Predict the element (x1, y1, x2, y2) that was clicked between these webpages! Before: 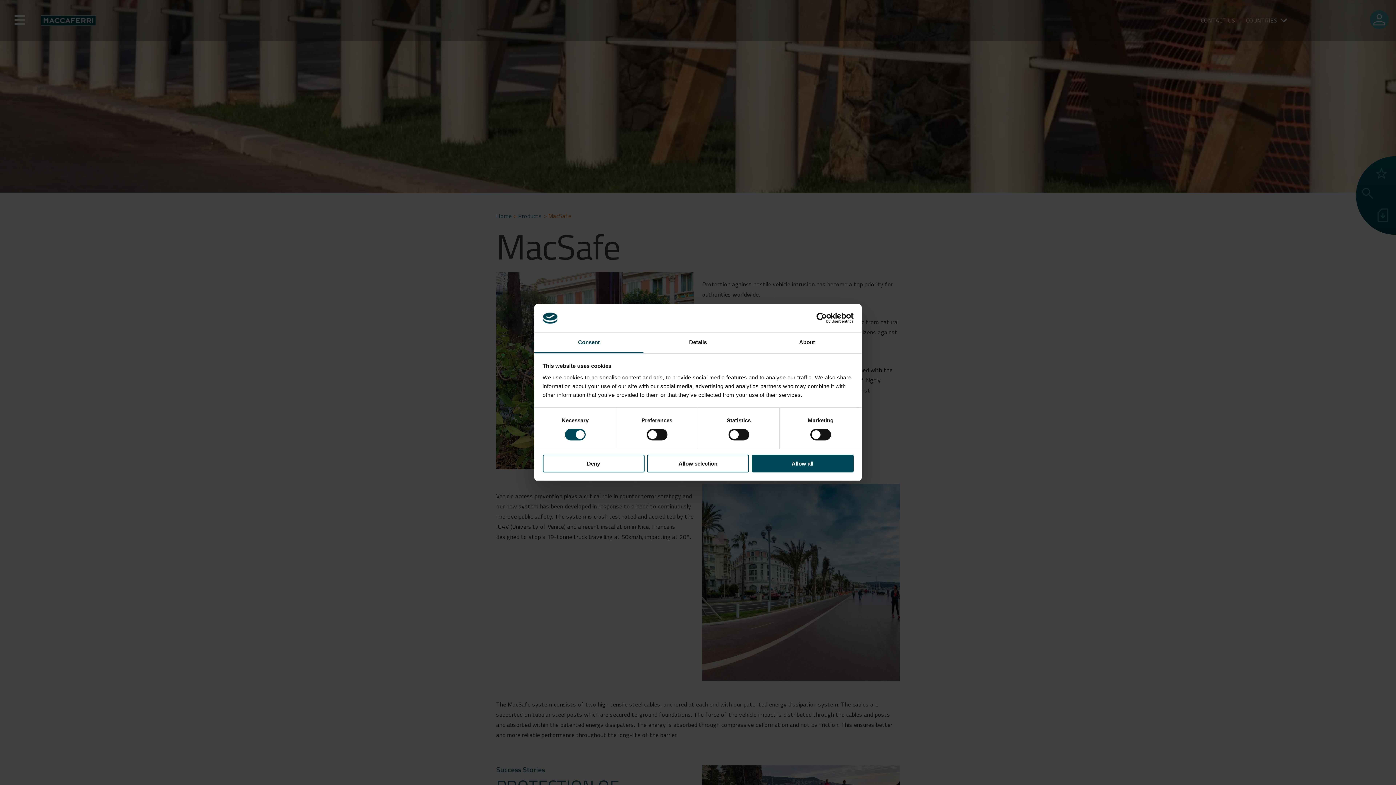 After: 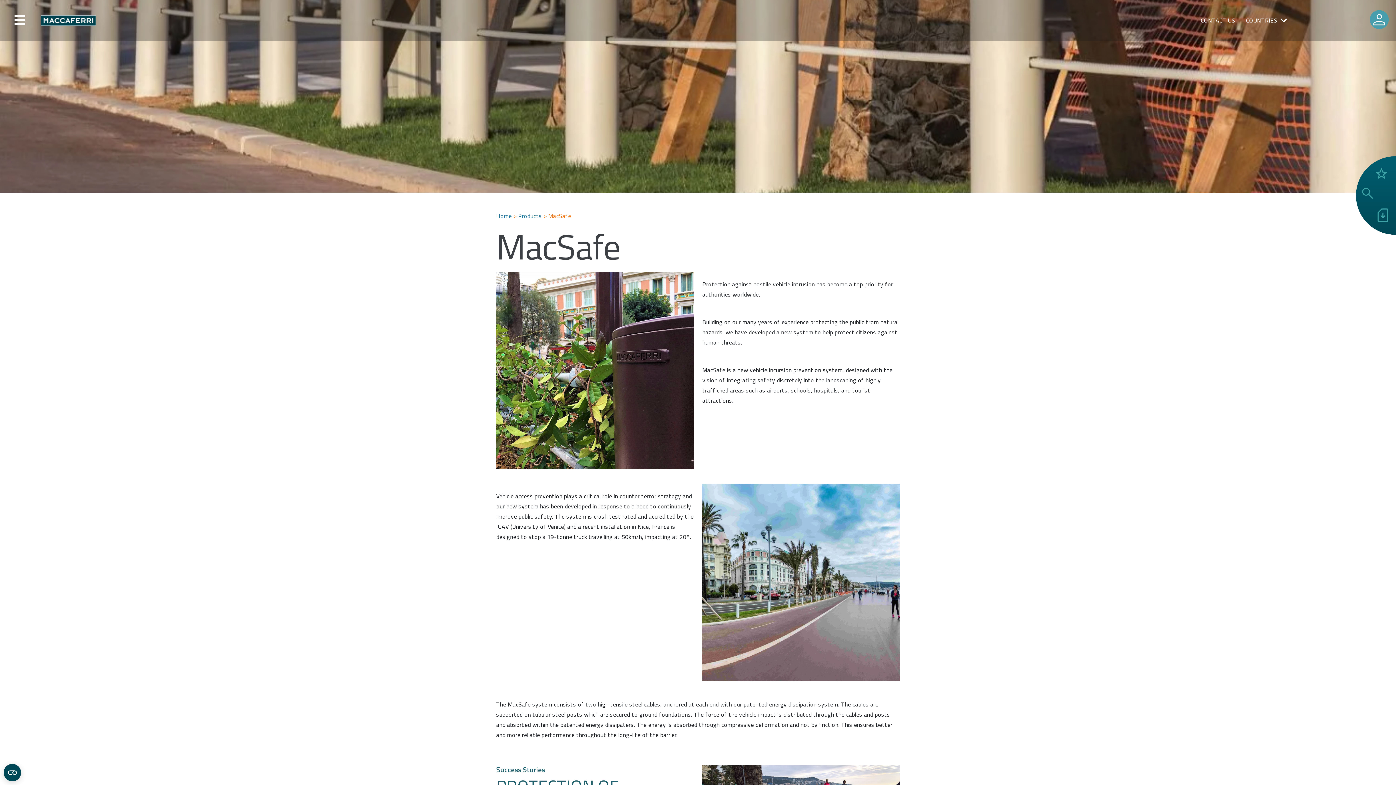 Action: label: Allow all bbox: (751, 454, 853, 472)